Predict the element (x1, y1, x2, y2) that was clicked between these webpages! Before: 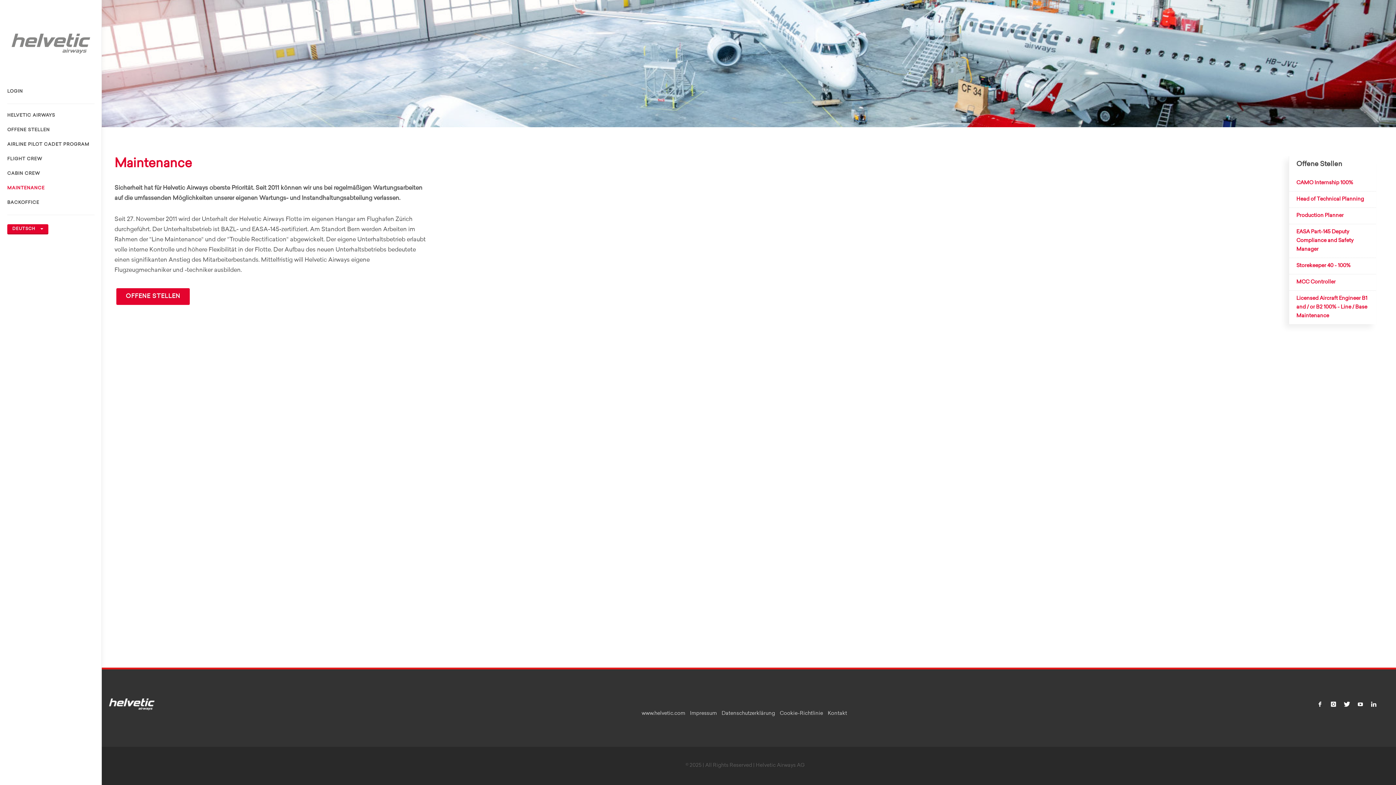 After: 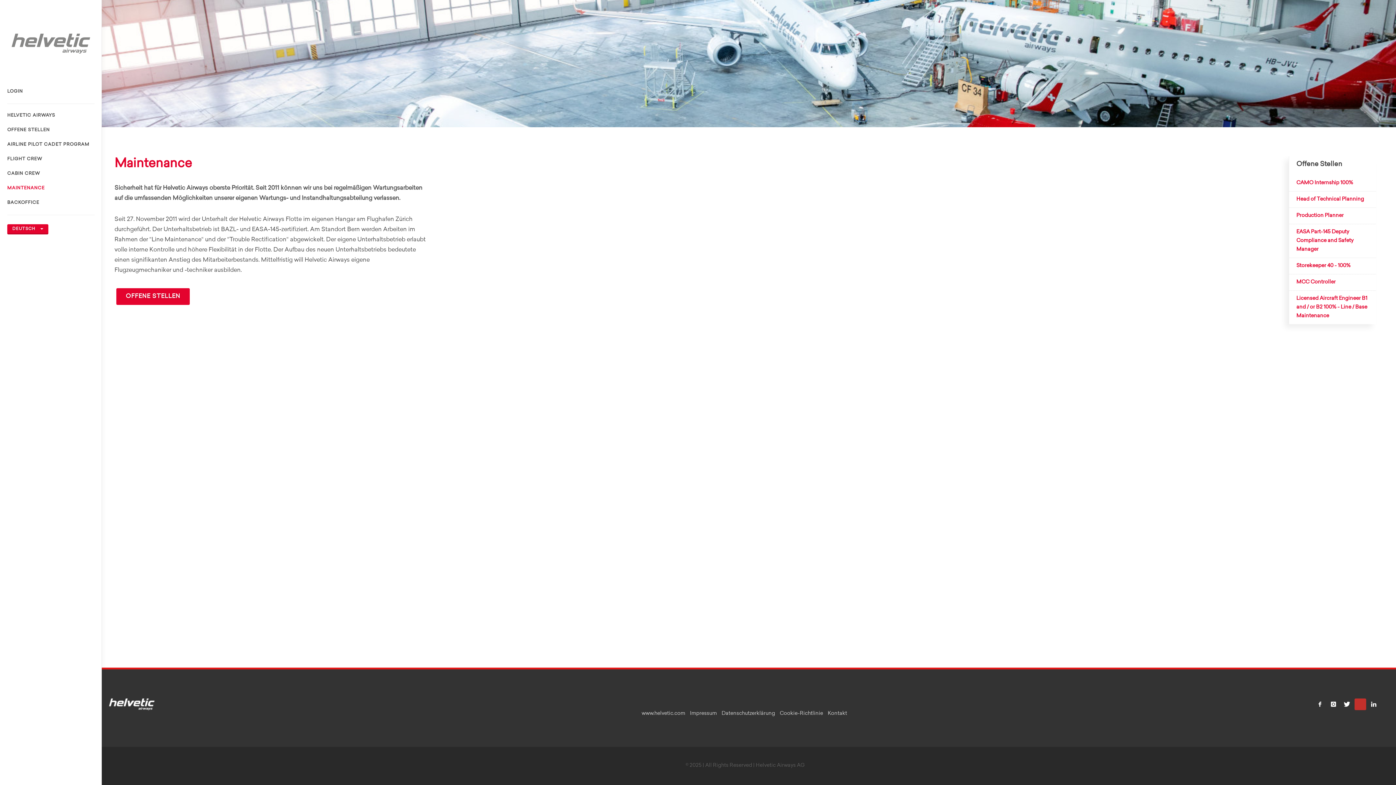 Action: bbox: (1354, 698, 1366, 710)